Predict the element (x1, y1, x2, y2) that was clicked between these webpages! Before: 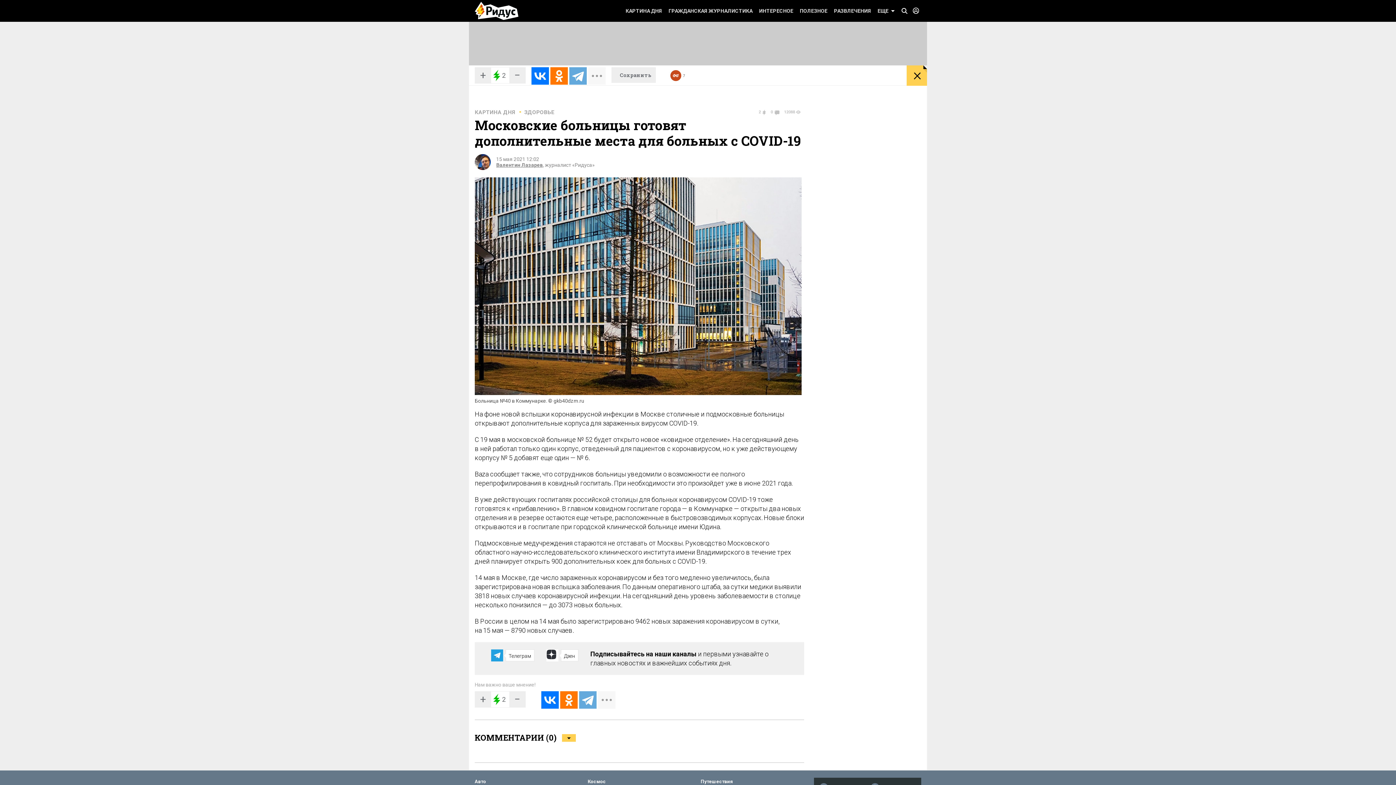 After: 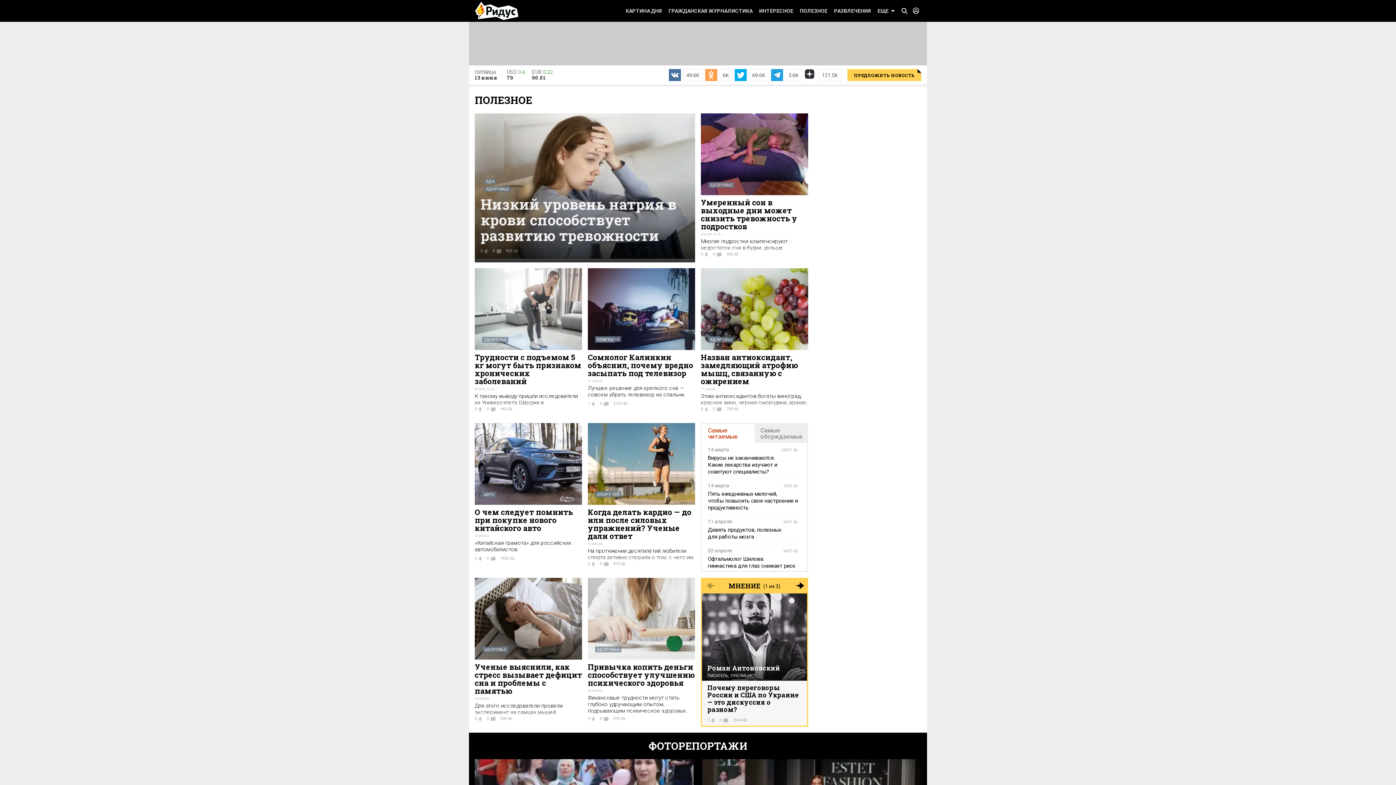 Action: label: ПОЛЕЗНОЕ bbox: (796, 0, 830, 21)